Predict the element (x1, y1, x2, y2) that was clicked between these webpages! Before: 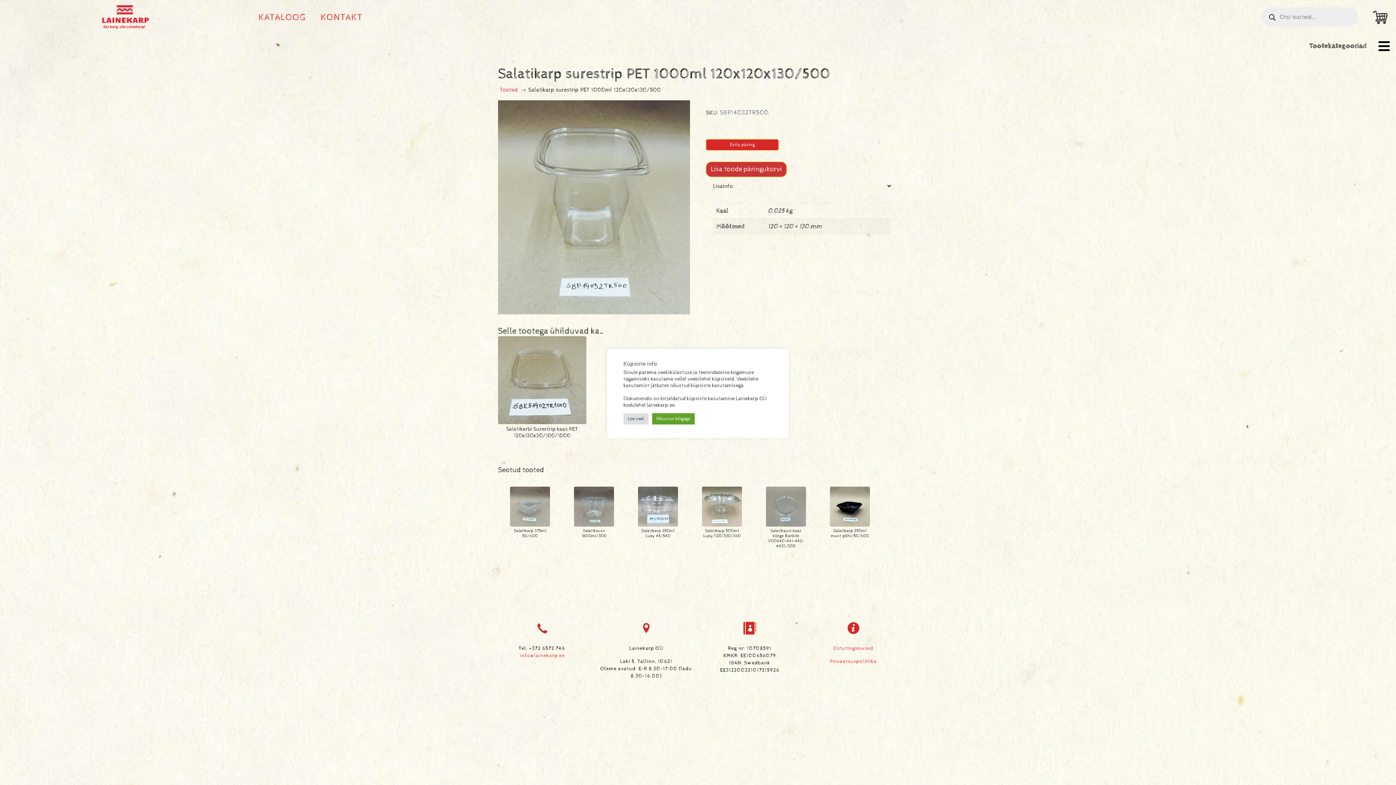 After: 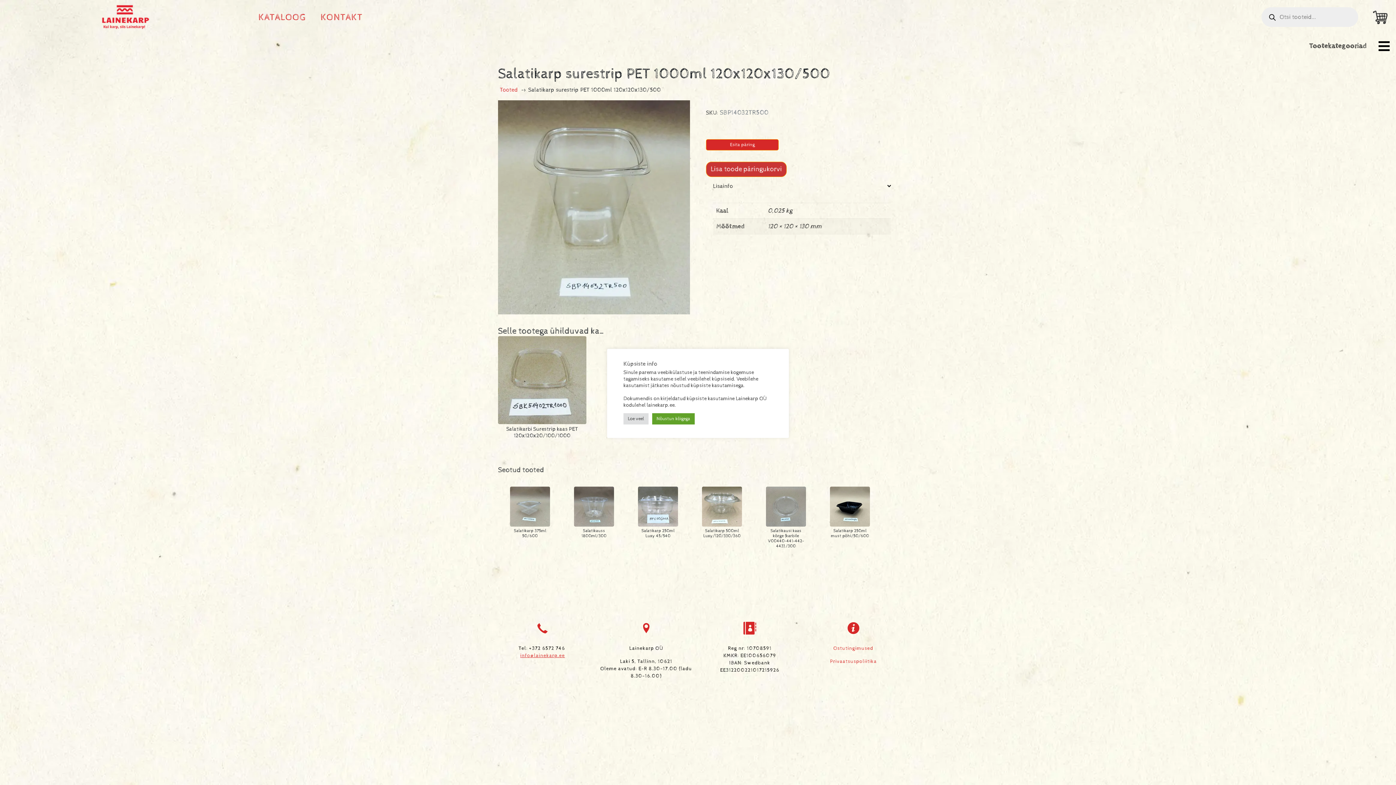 Action: bbox: (520, 653, 565, 658) label: info@lainekarp.ee